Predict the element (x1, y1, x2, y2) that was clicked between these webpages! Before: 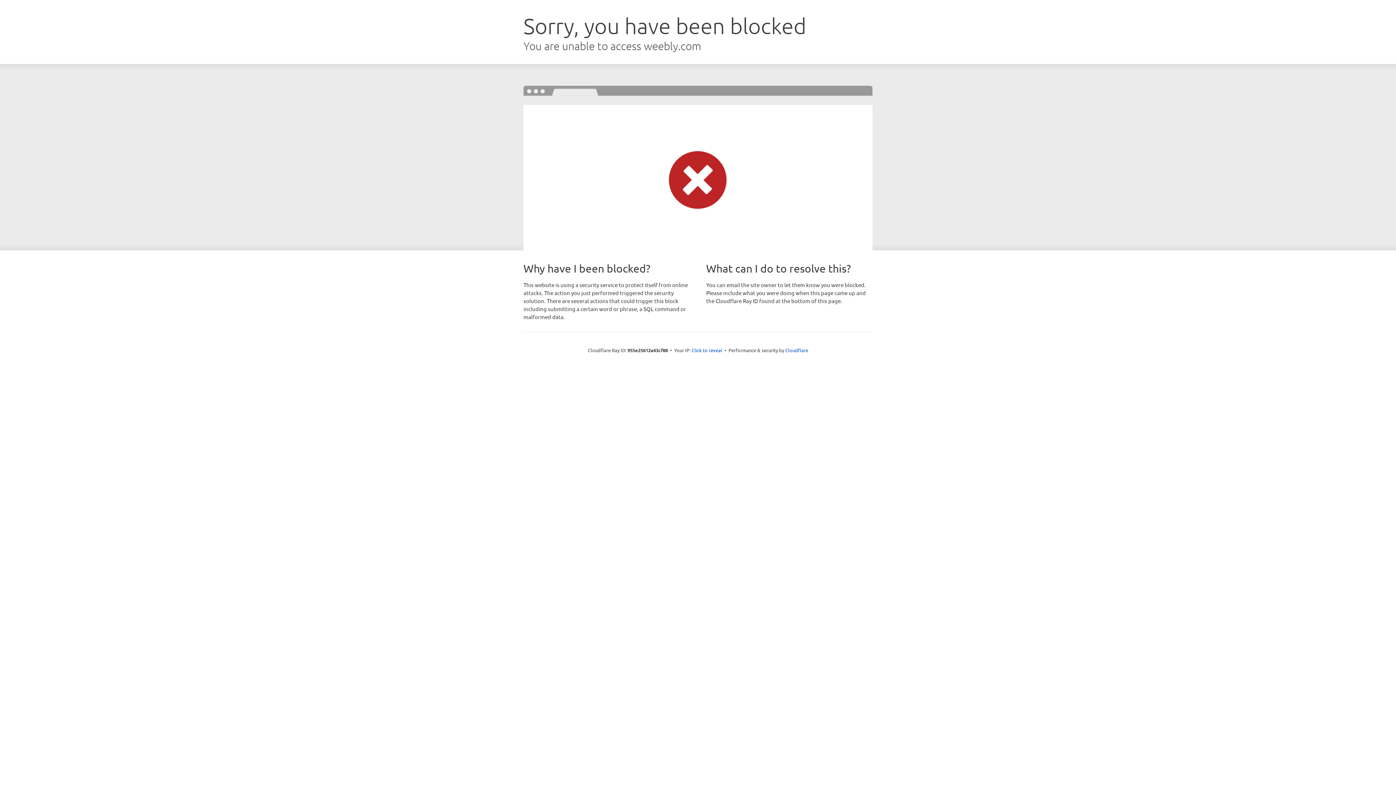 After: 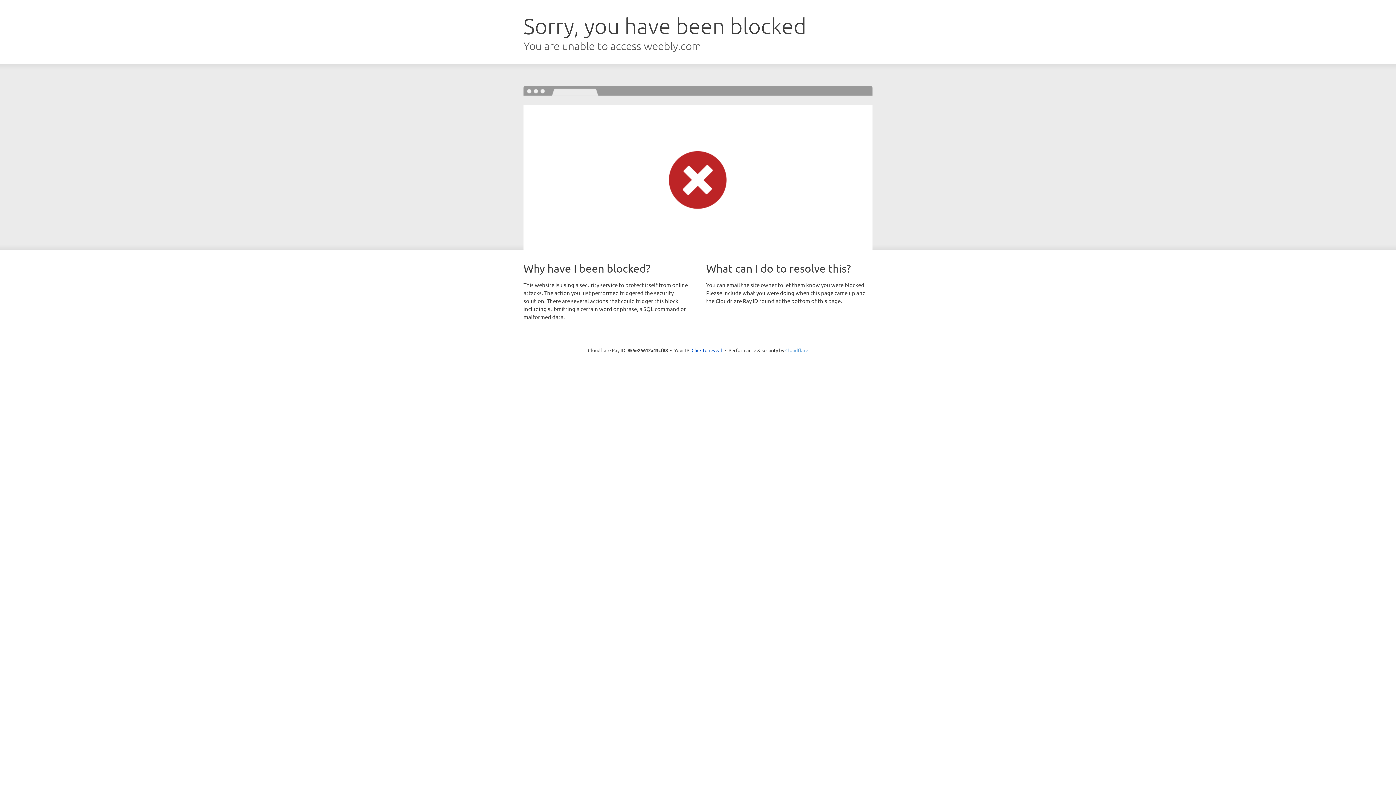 Action: bbox: (785, 347, 808, 353) label: Cloudflare